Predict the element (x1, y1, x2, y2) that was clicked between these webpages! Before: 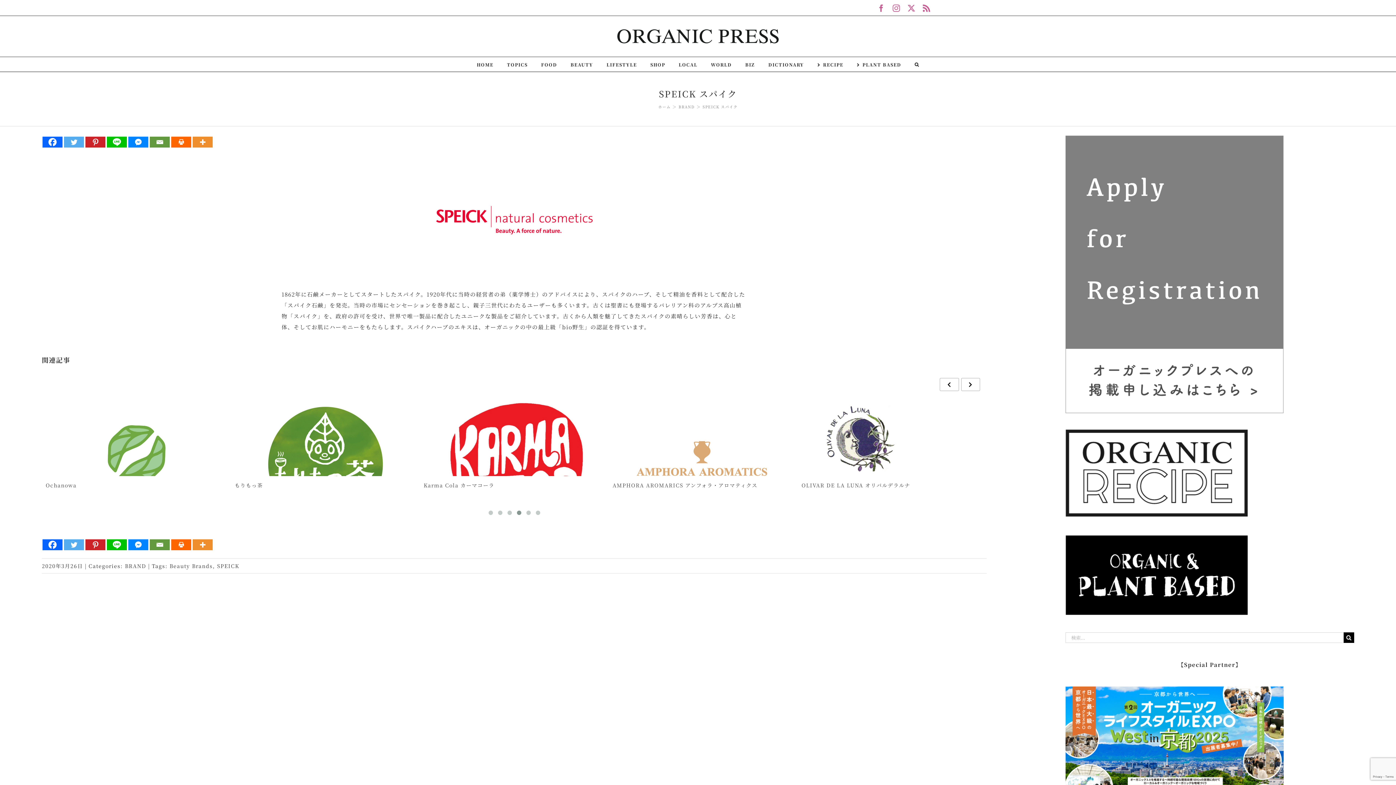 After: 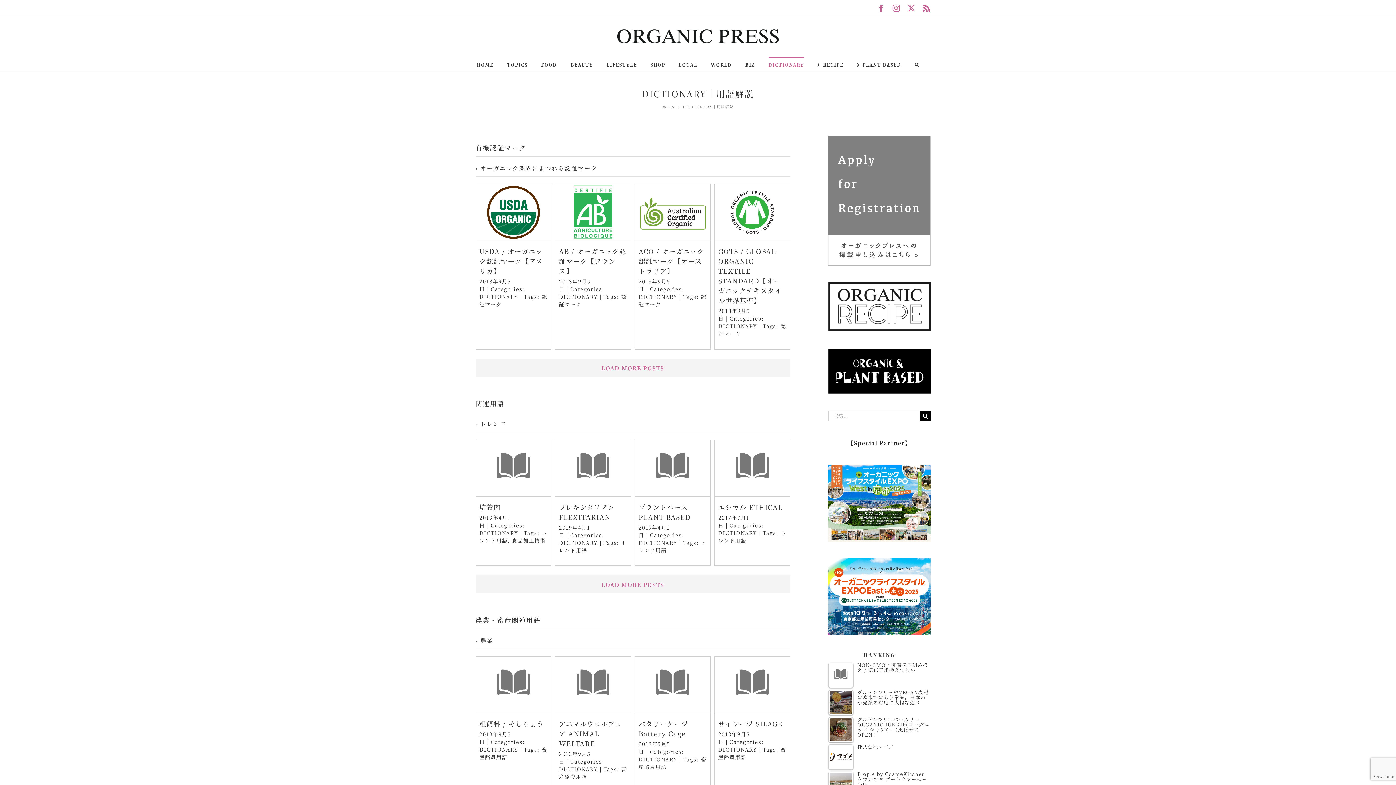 Action: label: DICTIONARY bbox: (768, 56, 804, 71)